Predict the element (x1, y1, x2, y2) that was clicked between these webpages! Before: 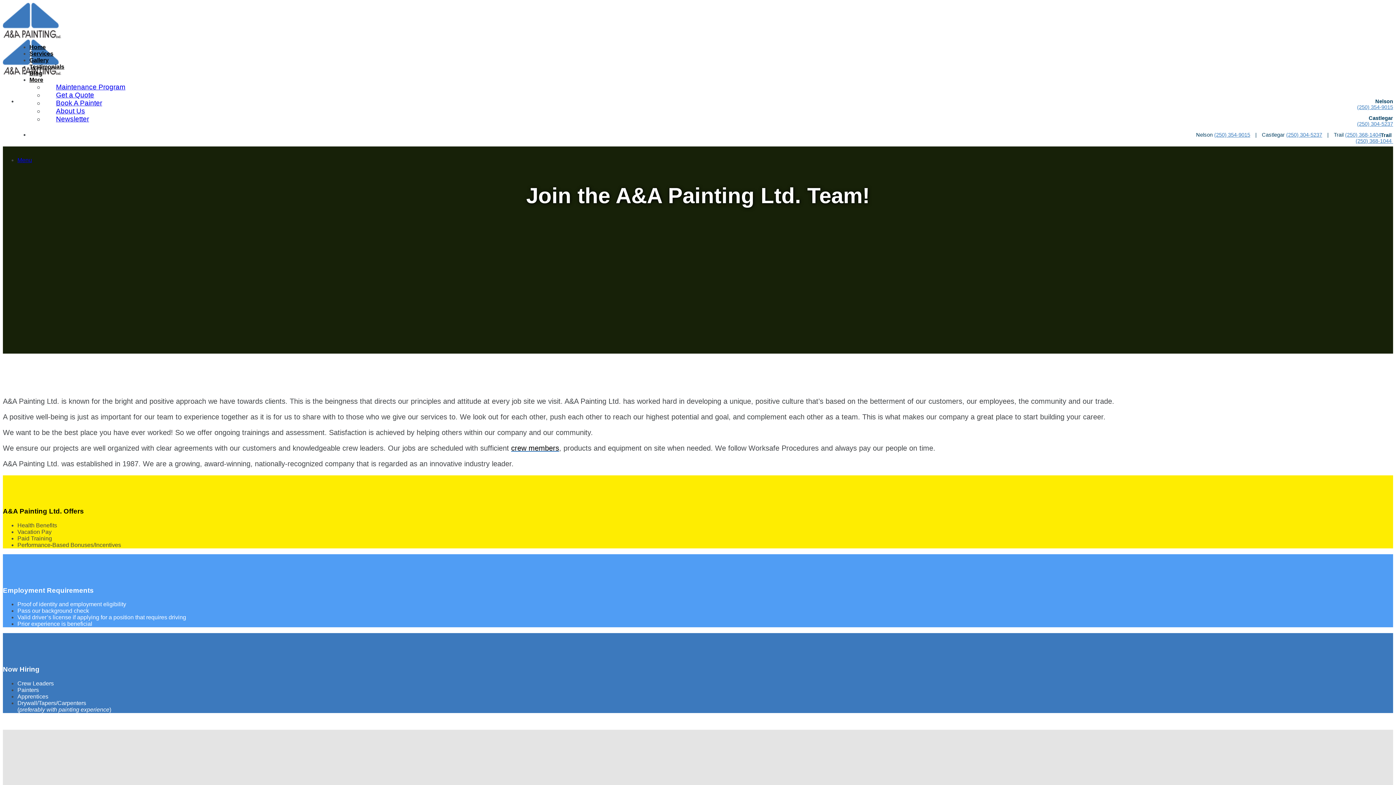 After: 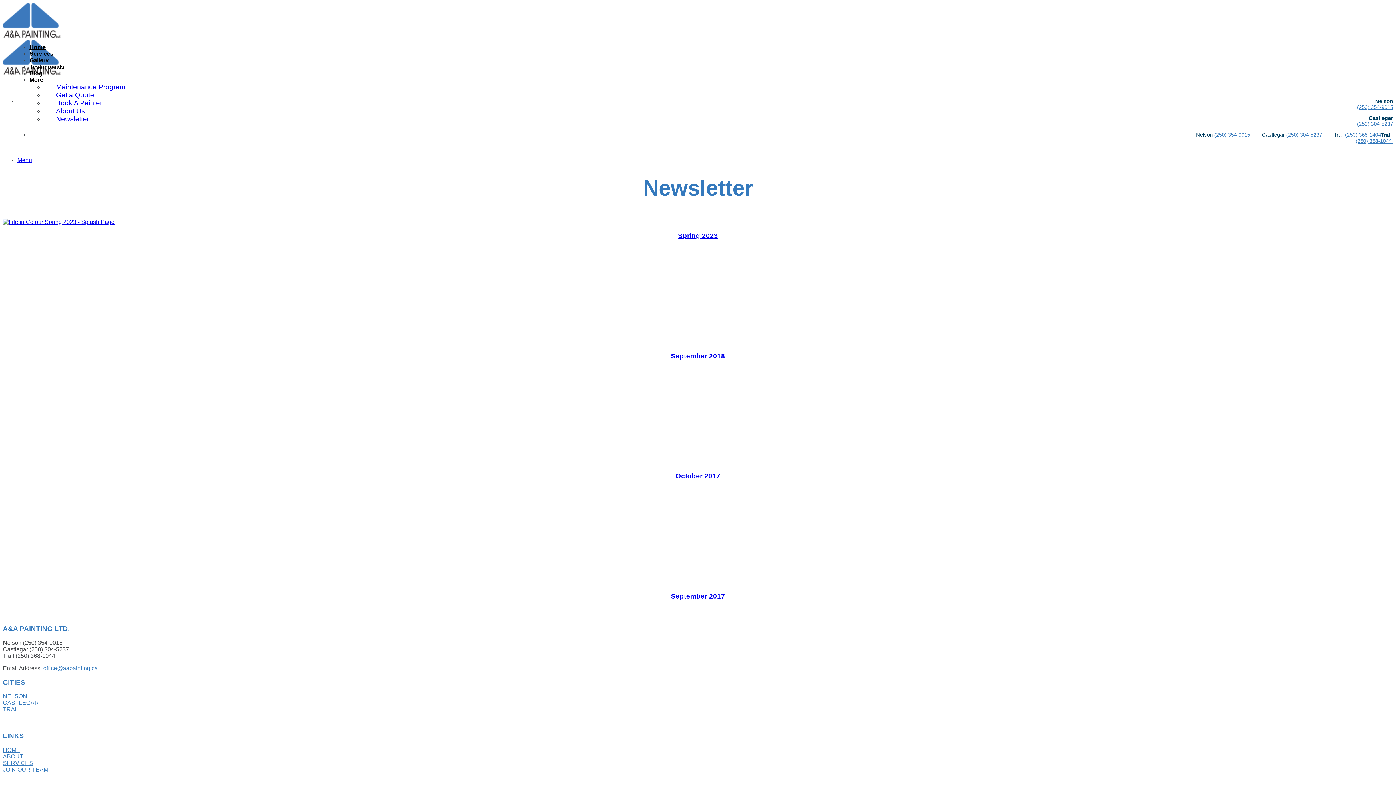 Action: bbox: (44, 109, 101, 128) label: Newsletter